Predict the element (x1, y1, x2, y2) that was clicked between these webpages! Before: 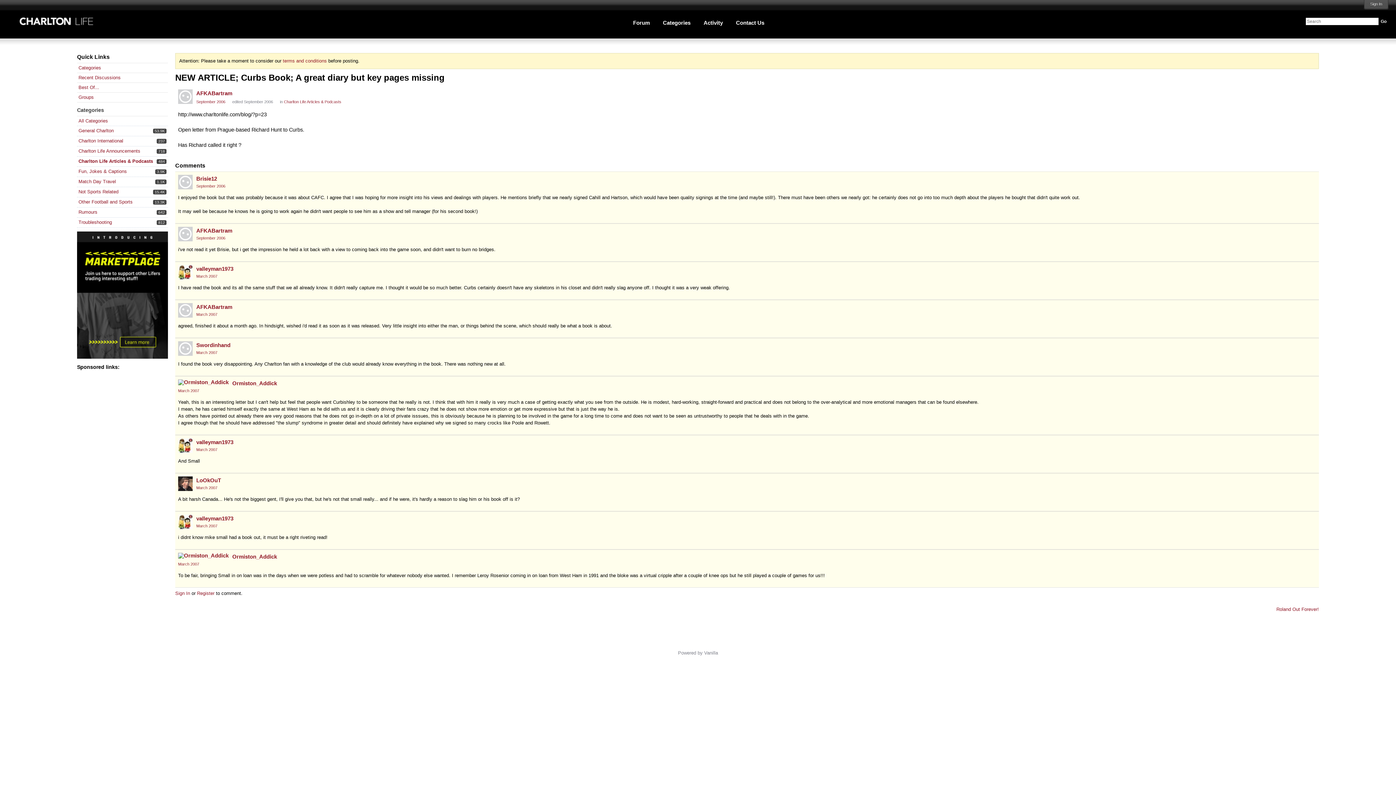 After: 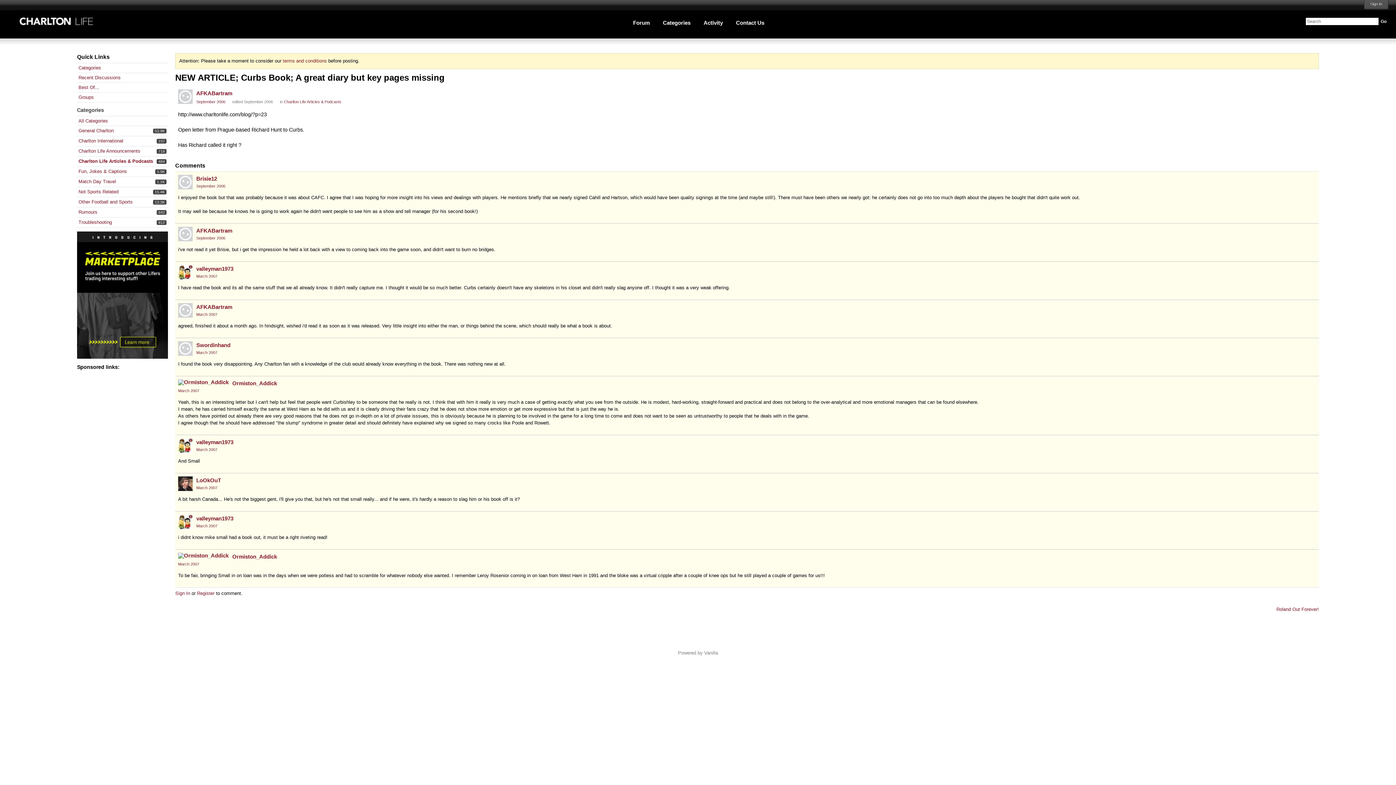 Action: label: March 2007 bbox: (196, 350, 217, 354)